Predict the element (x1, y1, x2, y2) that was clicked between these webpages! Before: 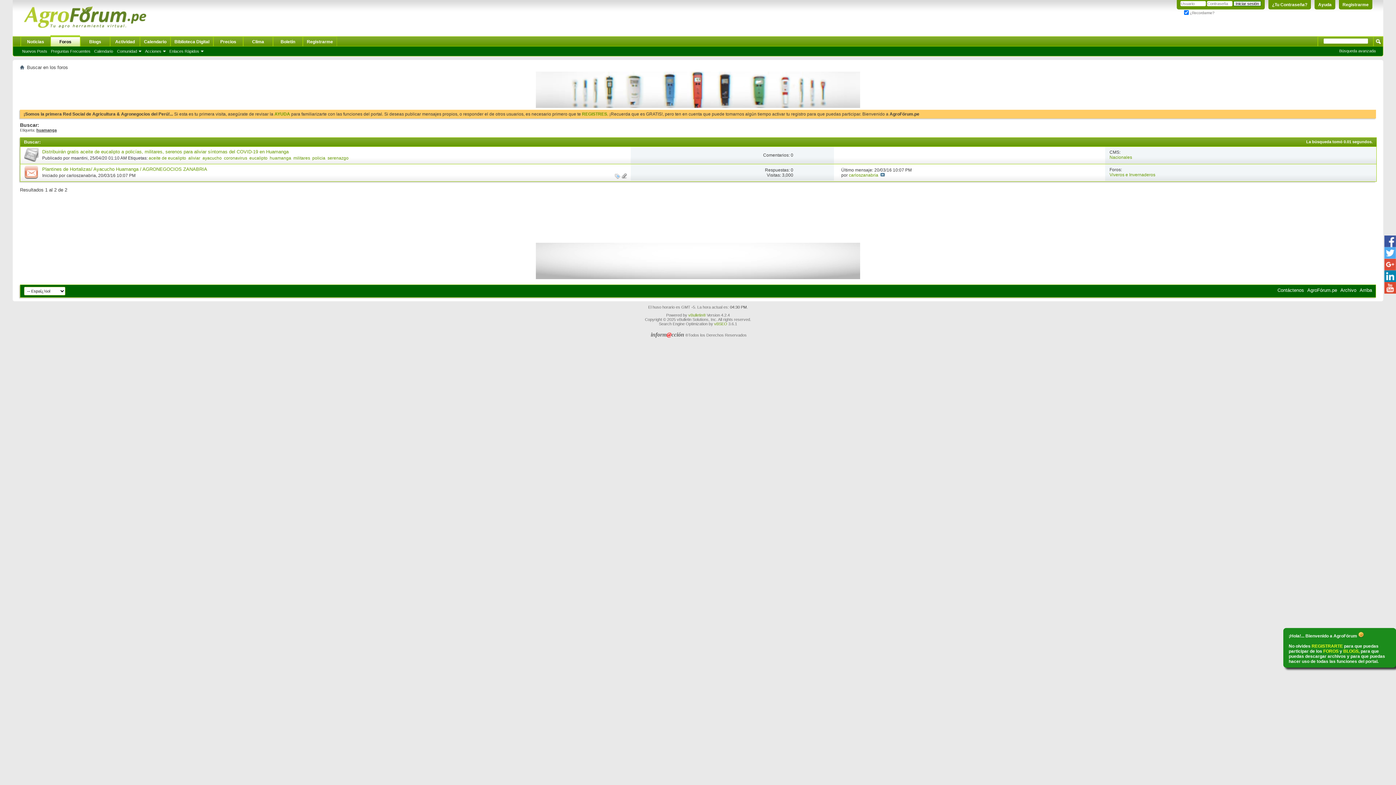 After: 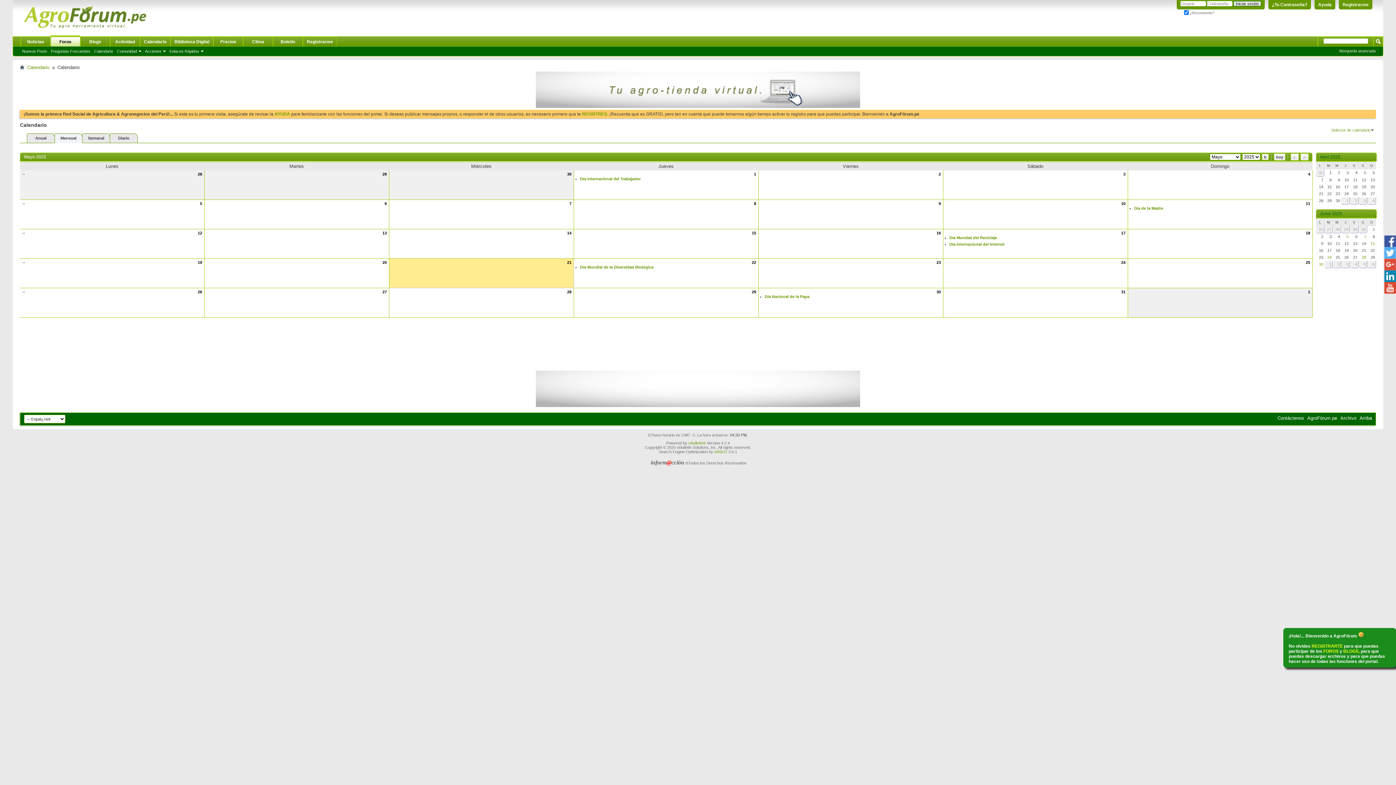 Action: bbox: (92, 48, 114, 54) label: Calendario